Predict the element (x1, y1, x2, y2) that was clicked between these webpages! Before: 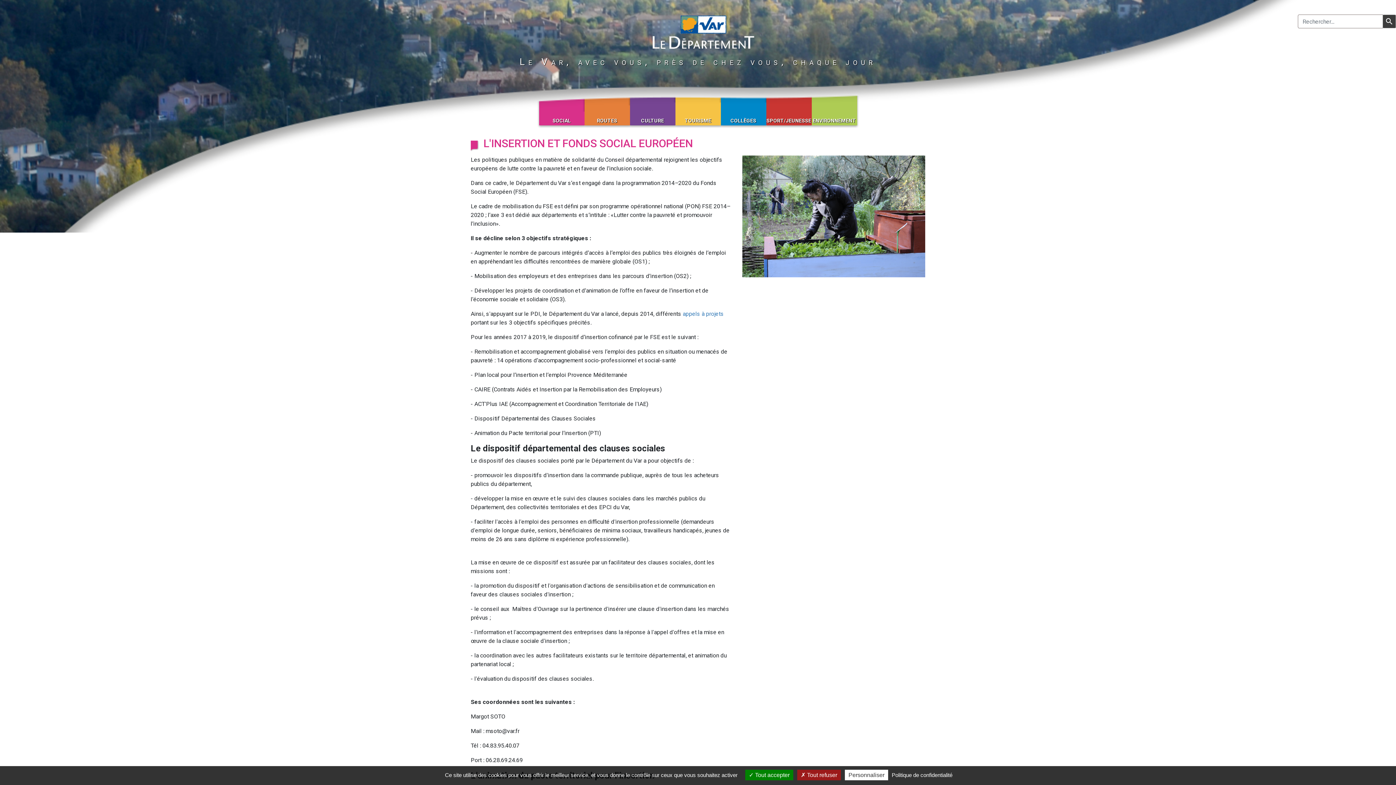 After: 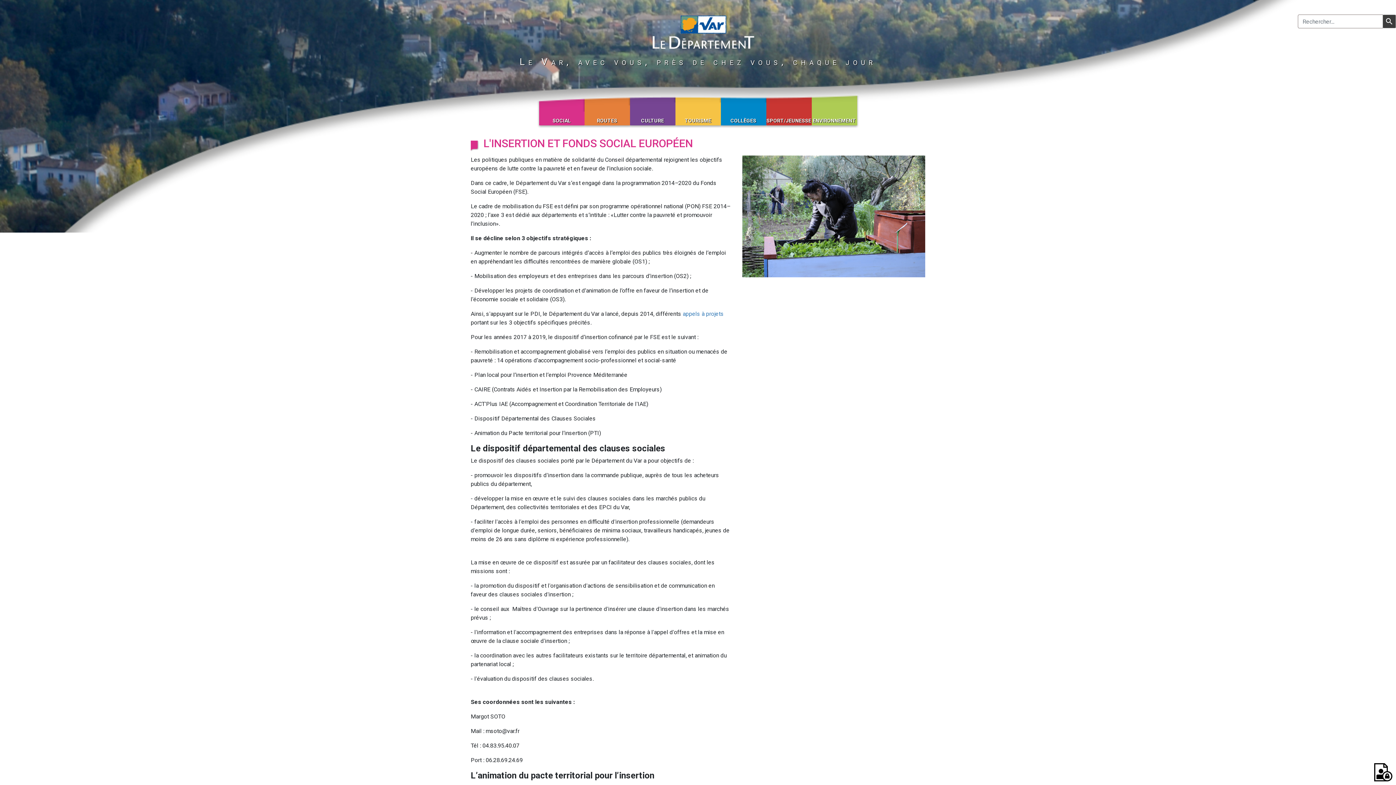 Action: bbox: (745, 770, 793, 780) label:  Tout accepter